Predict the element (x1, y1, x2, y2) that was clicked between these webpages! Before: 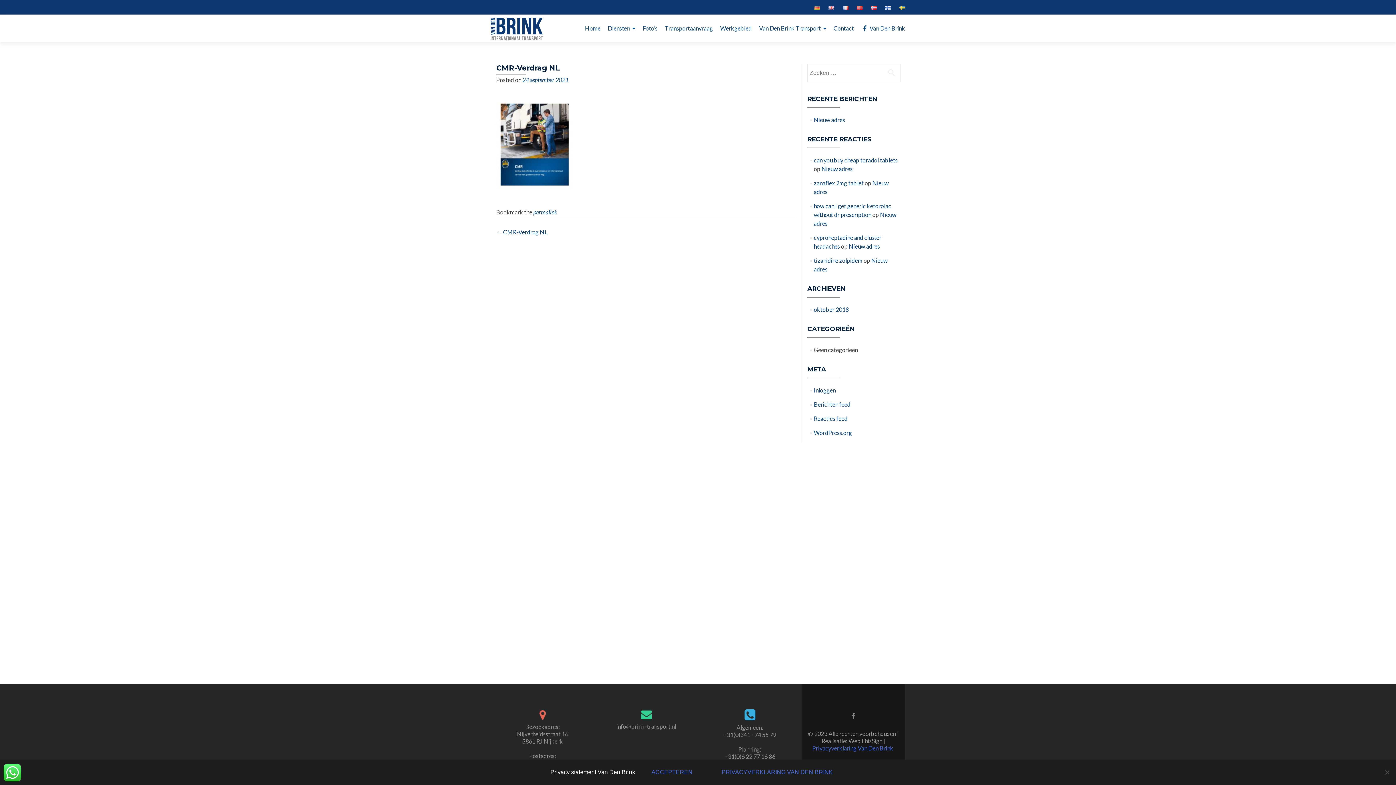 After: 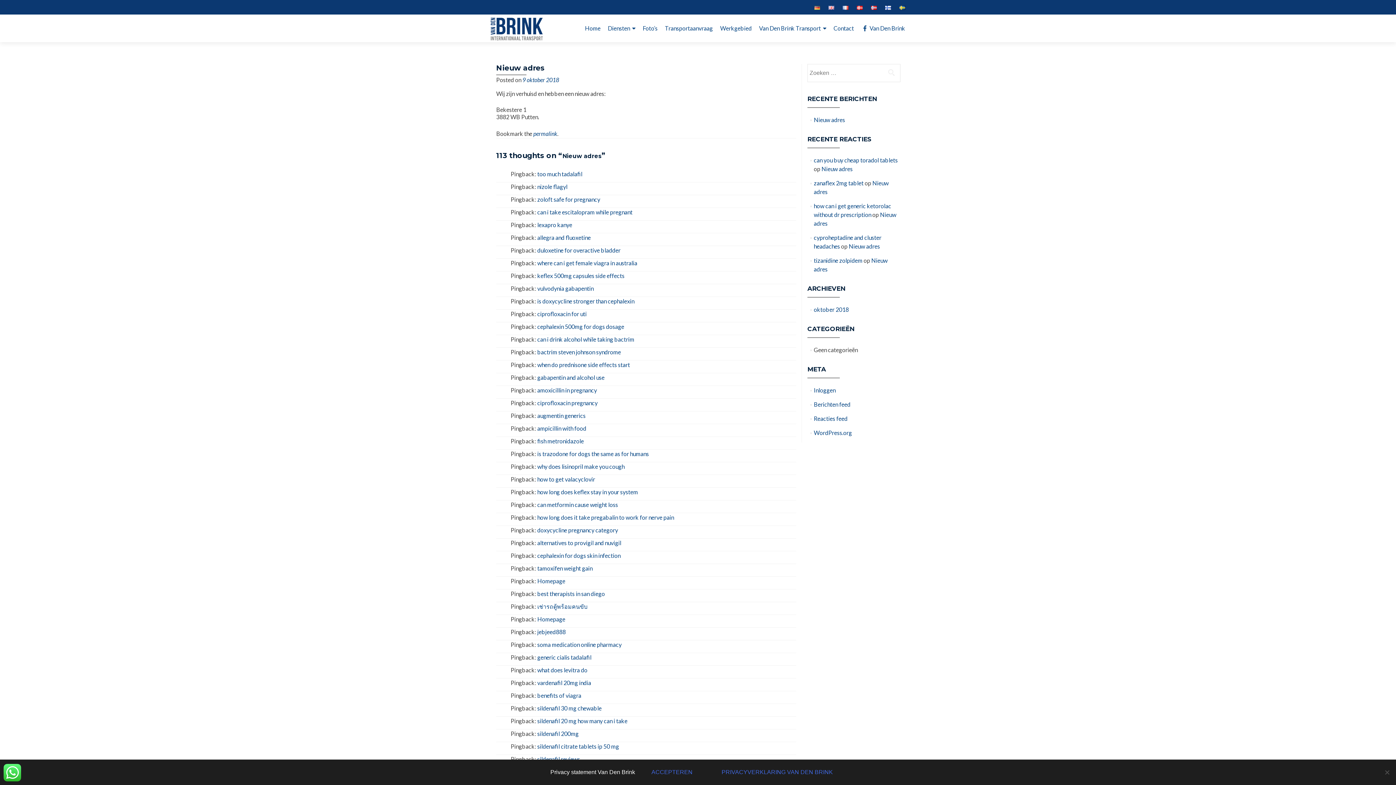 Action: bbox: (814, 116, 845, 123) label: Nieuw adres